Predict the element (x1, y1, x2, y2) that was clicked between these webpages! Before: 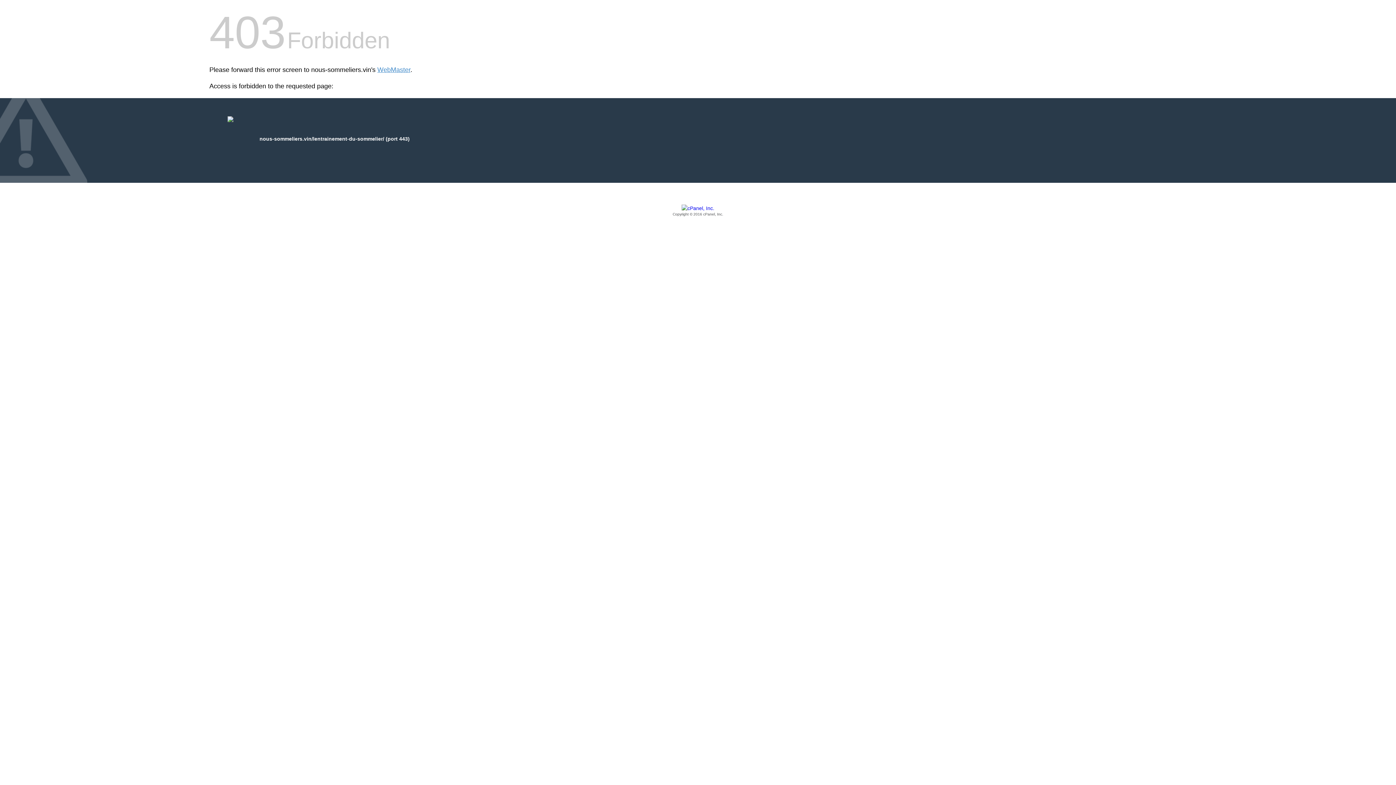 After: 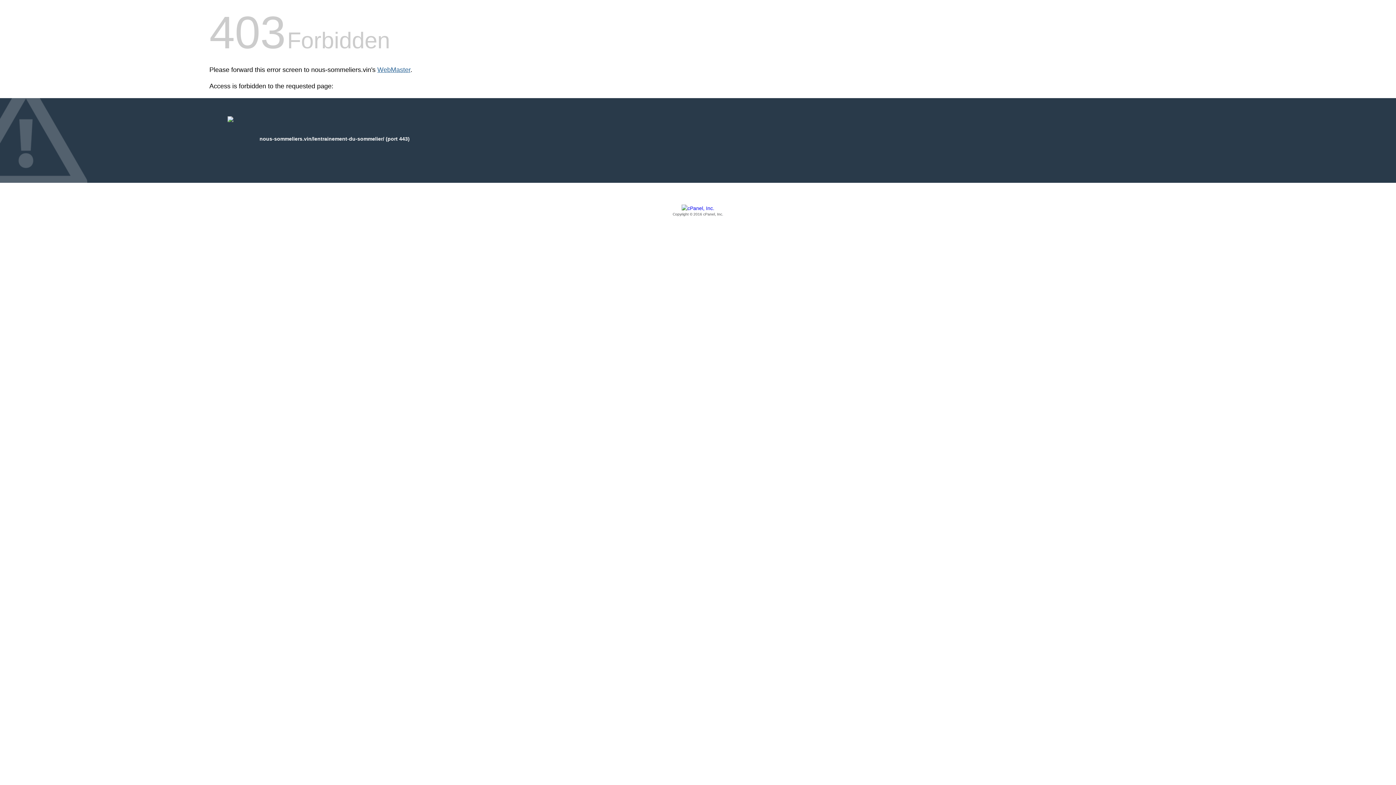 Action: label: WebMaster bbox: (377, 66, 410, 73)